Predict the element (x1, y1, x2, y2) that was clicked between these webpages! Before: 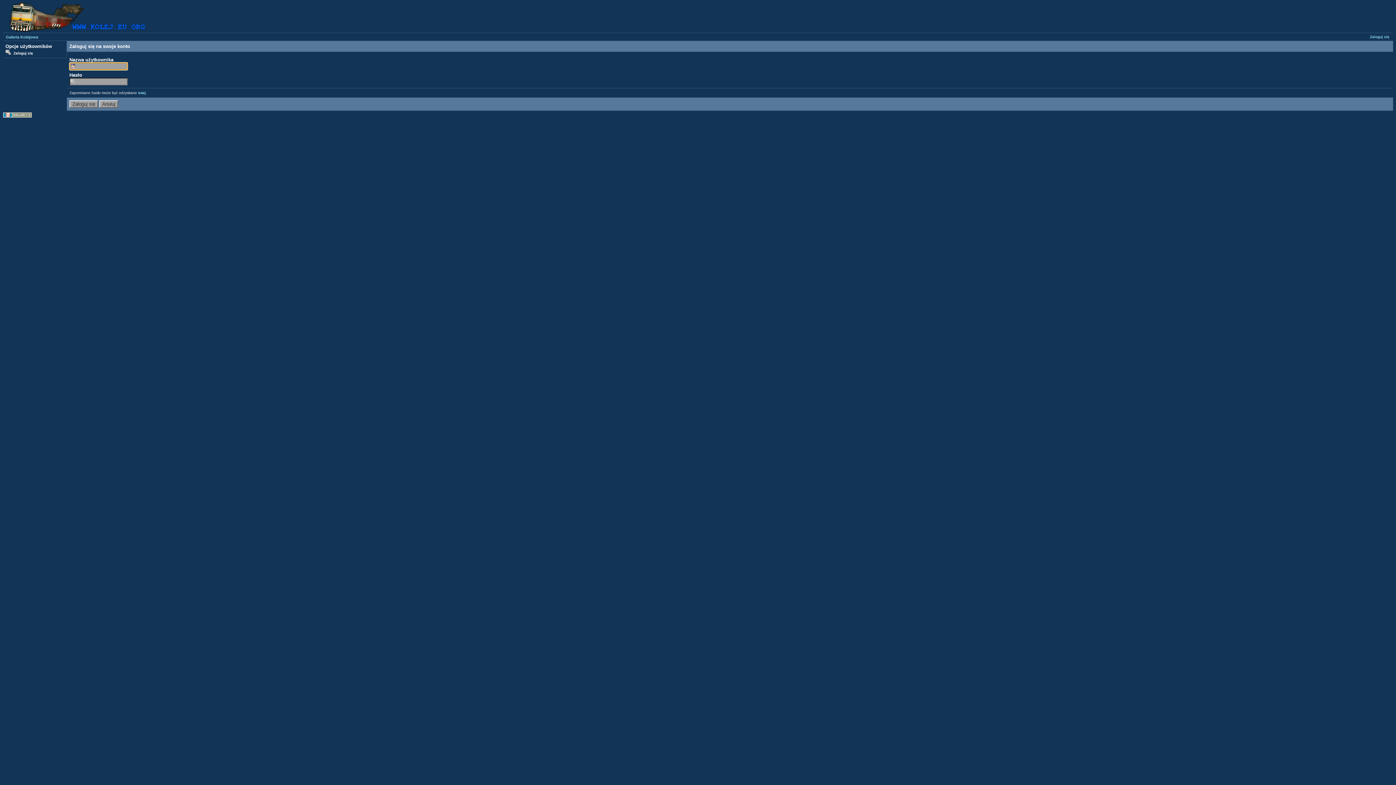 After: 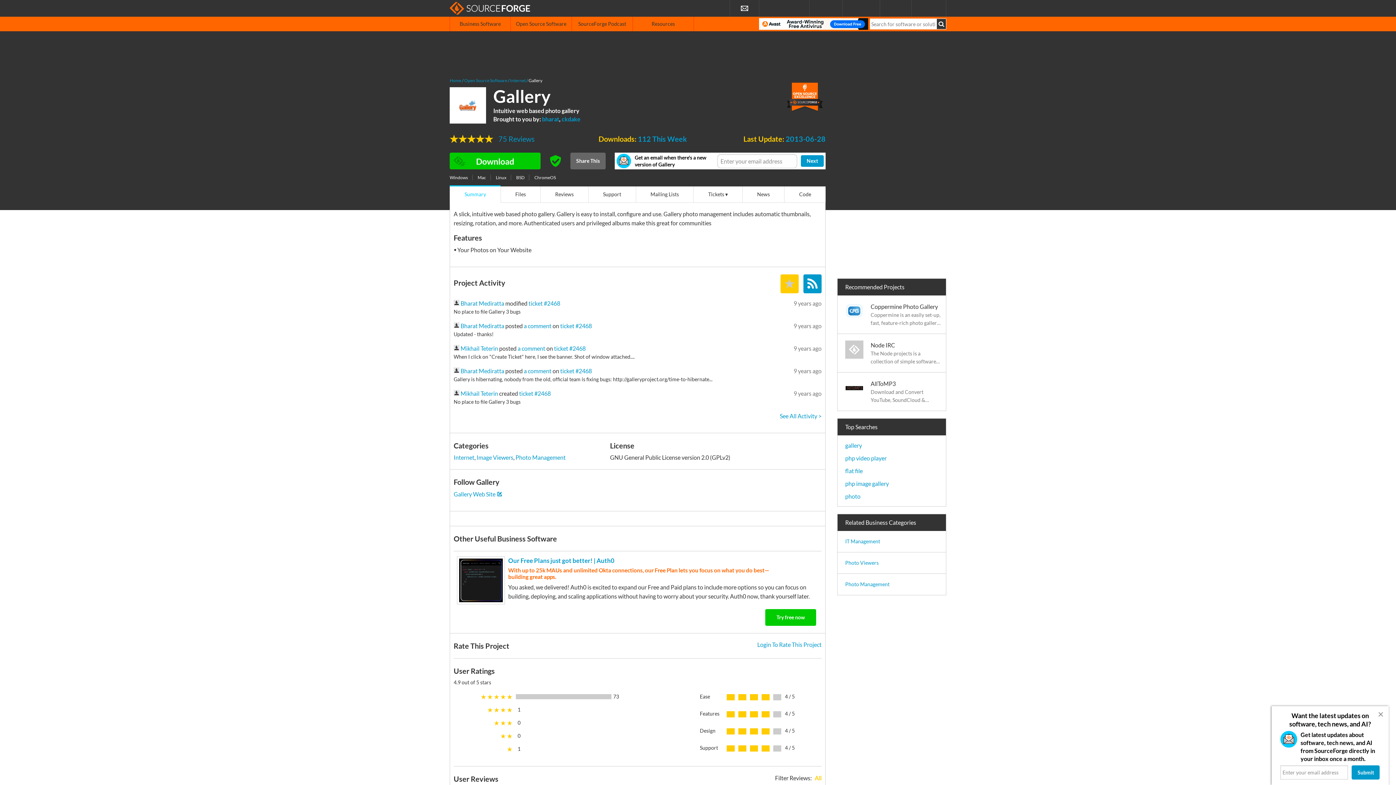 Action: bbox: (2, 114, 32, 118)